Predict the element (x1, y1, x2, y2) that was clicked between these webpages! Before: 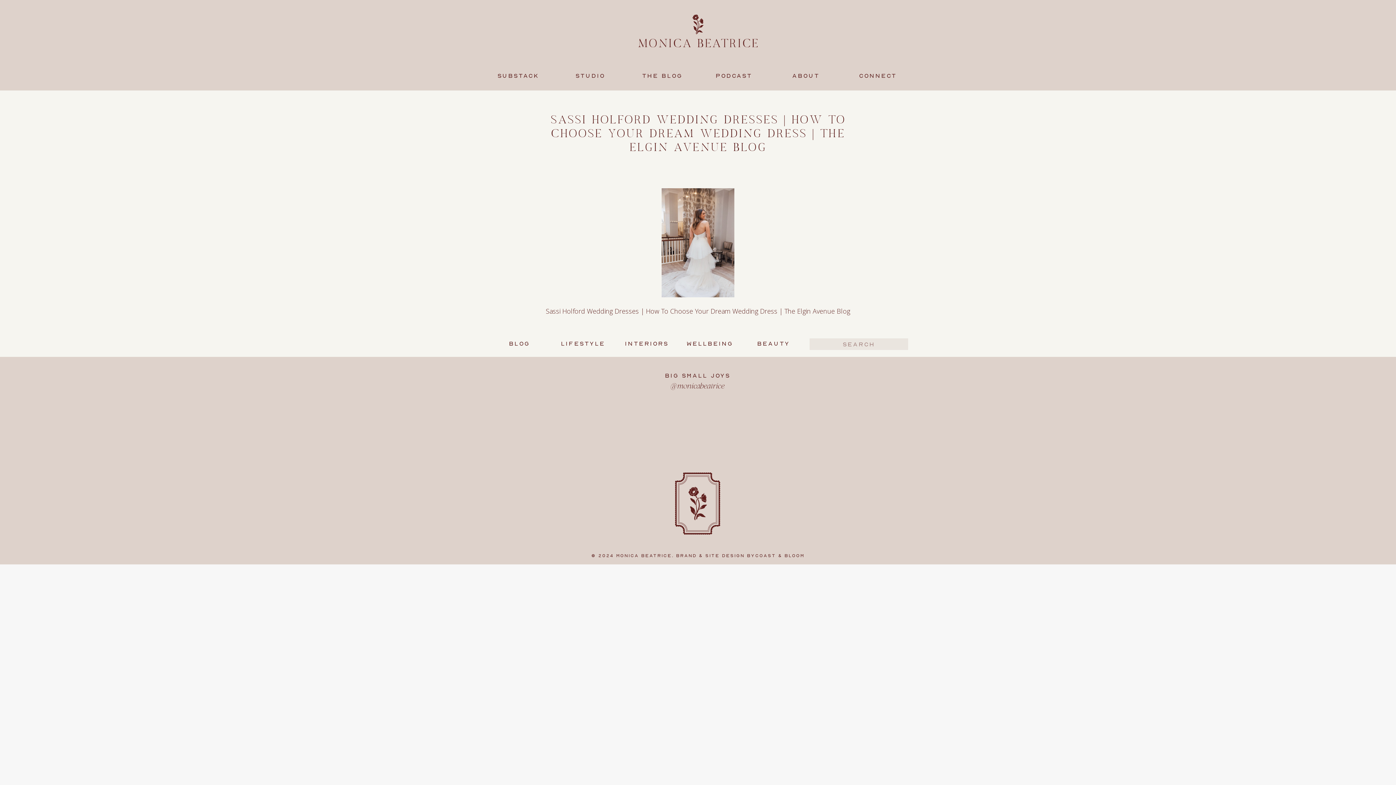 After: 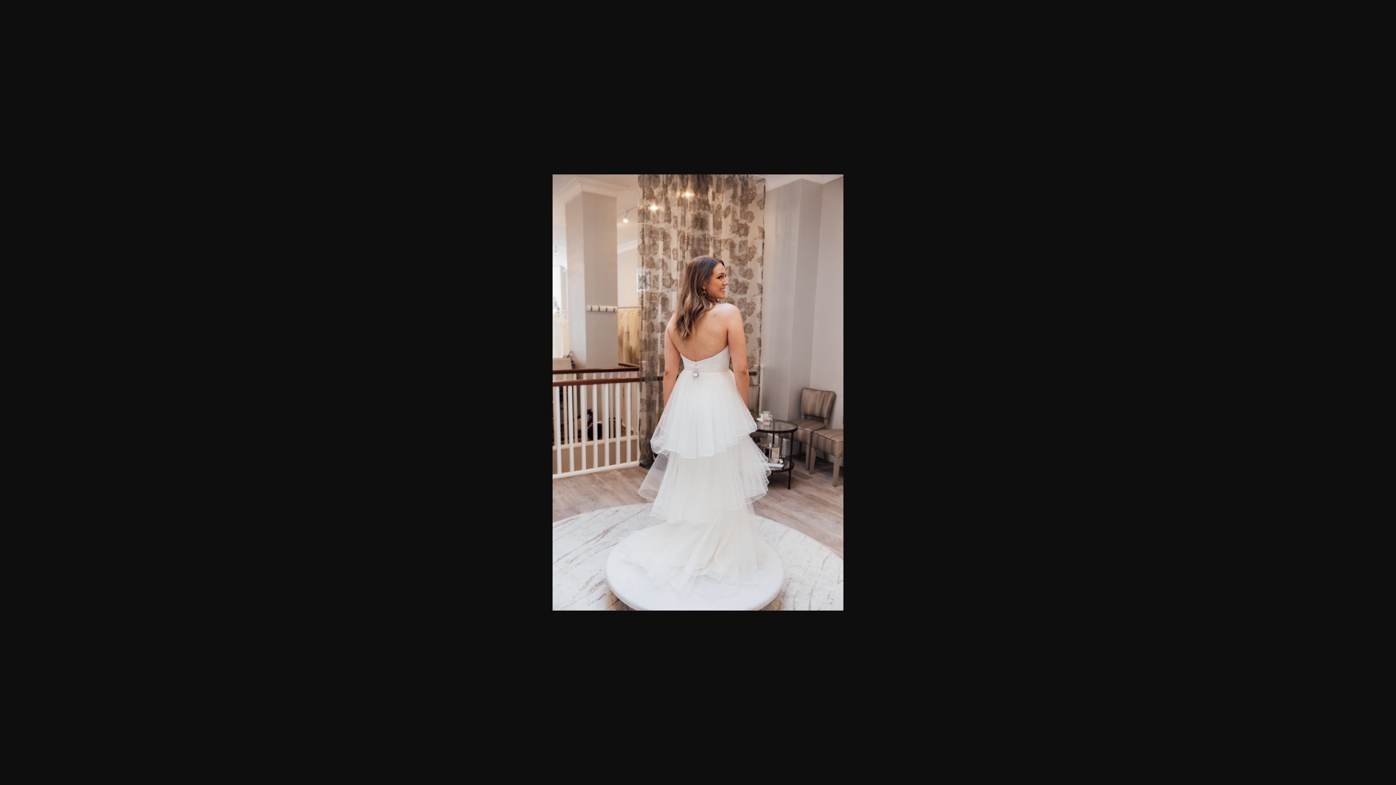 Action: bbox: (661, 290, 734, 299)